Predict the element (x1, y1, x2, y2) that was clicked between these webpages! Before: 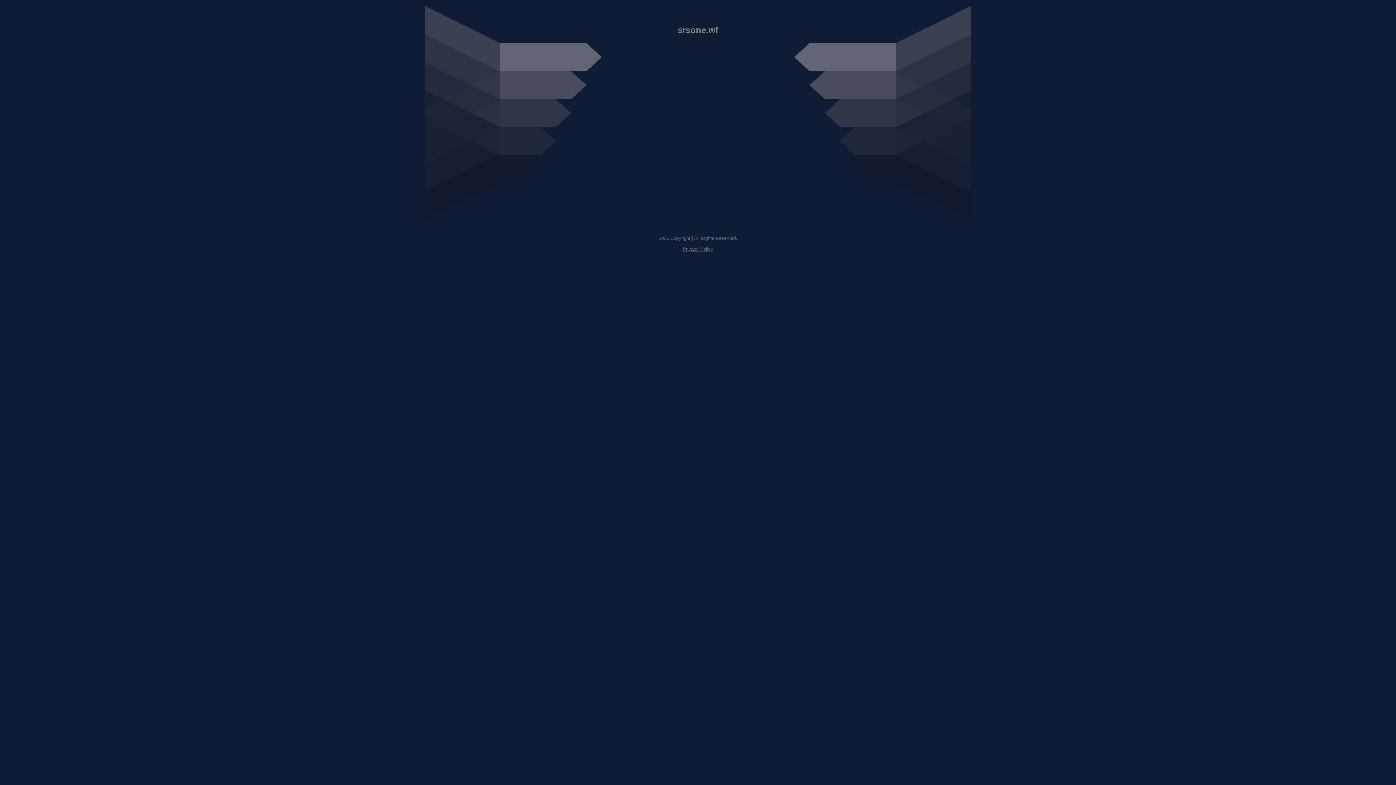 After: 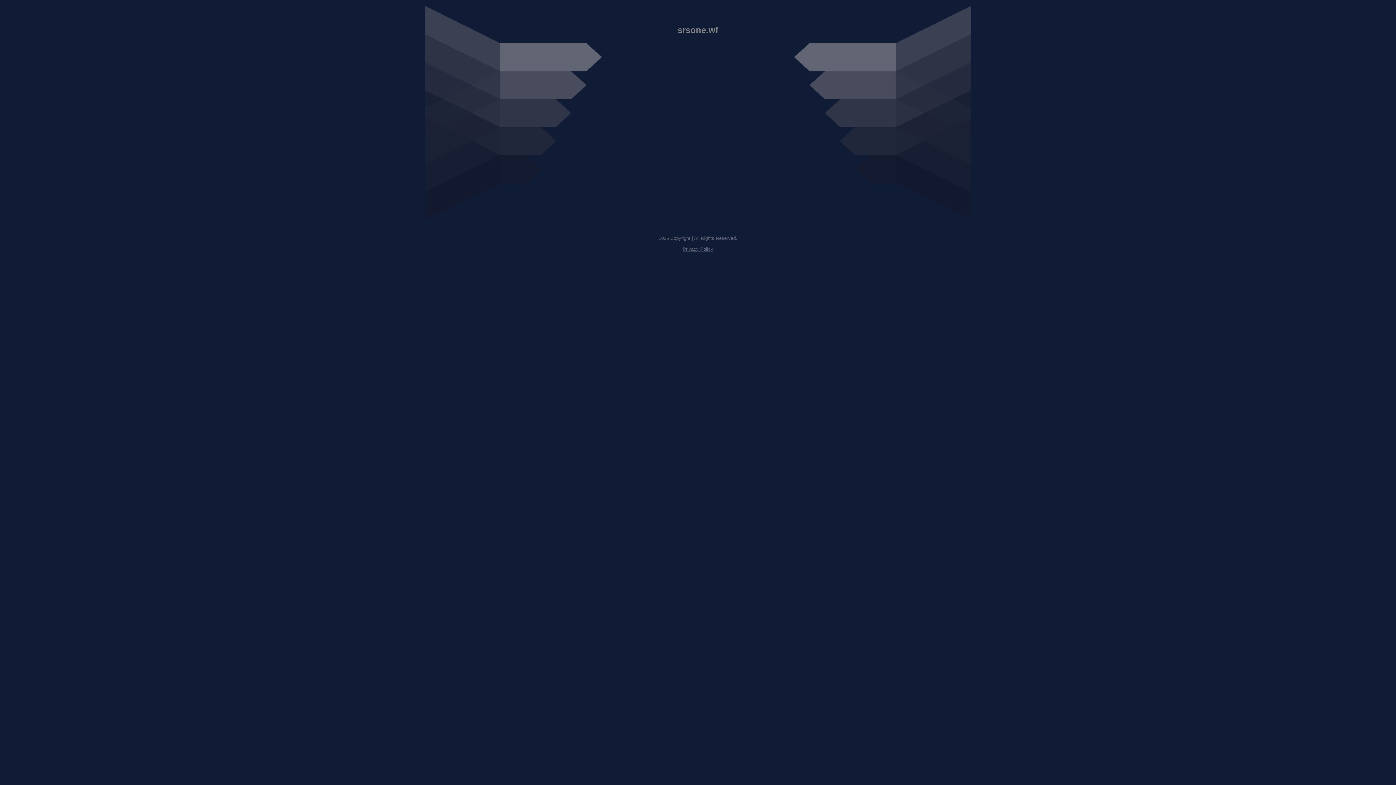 Action: label: Privacy Policy bbox: (682, 246, 713, 252)